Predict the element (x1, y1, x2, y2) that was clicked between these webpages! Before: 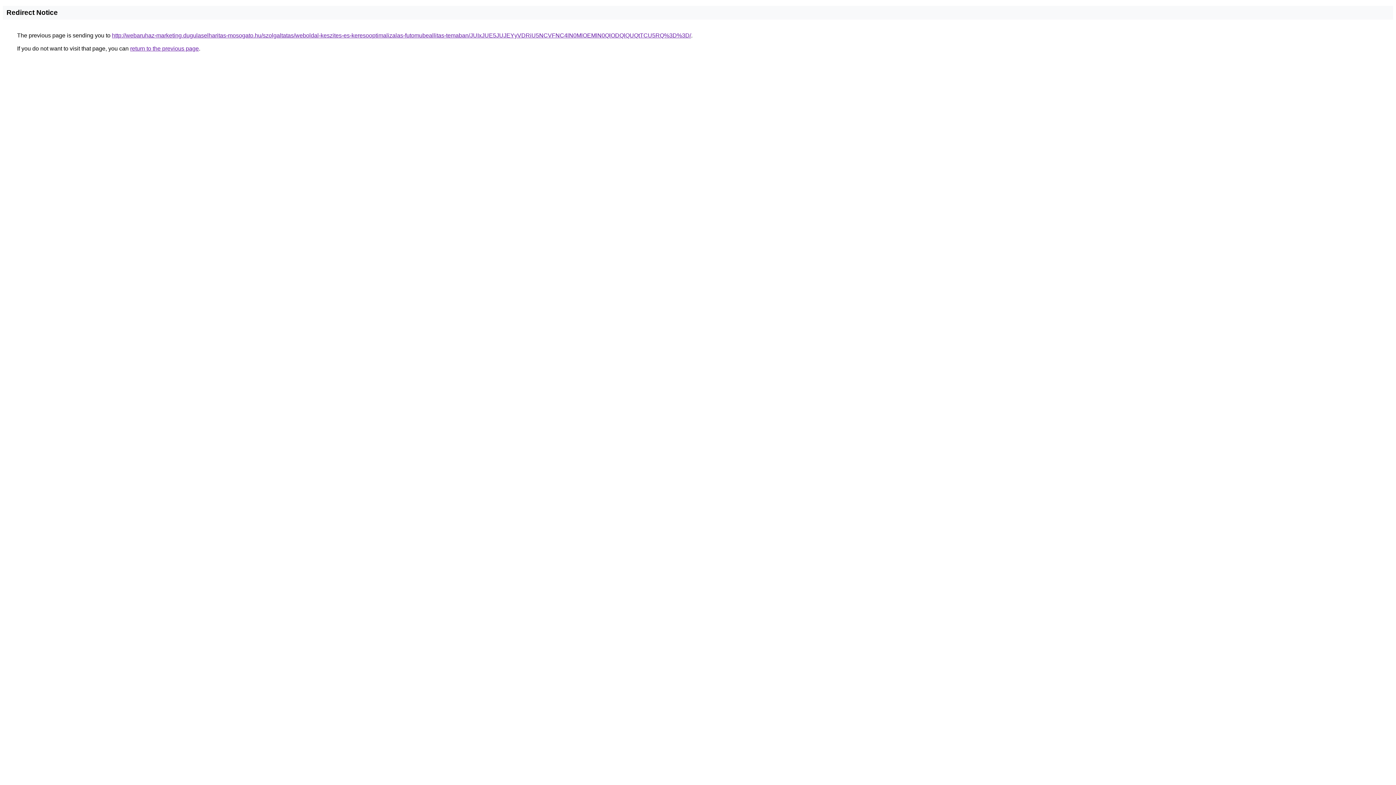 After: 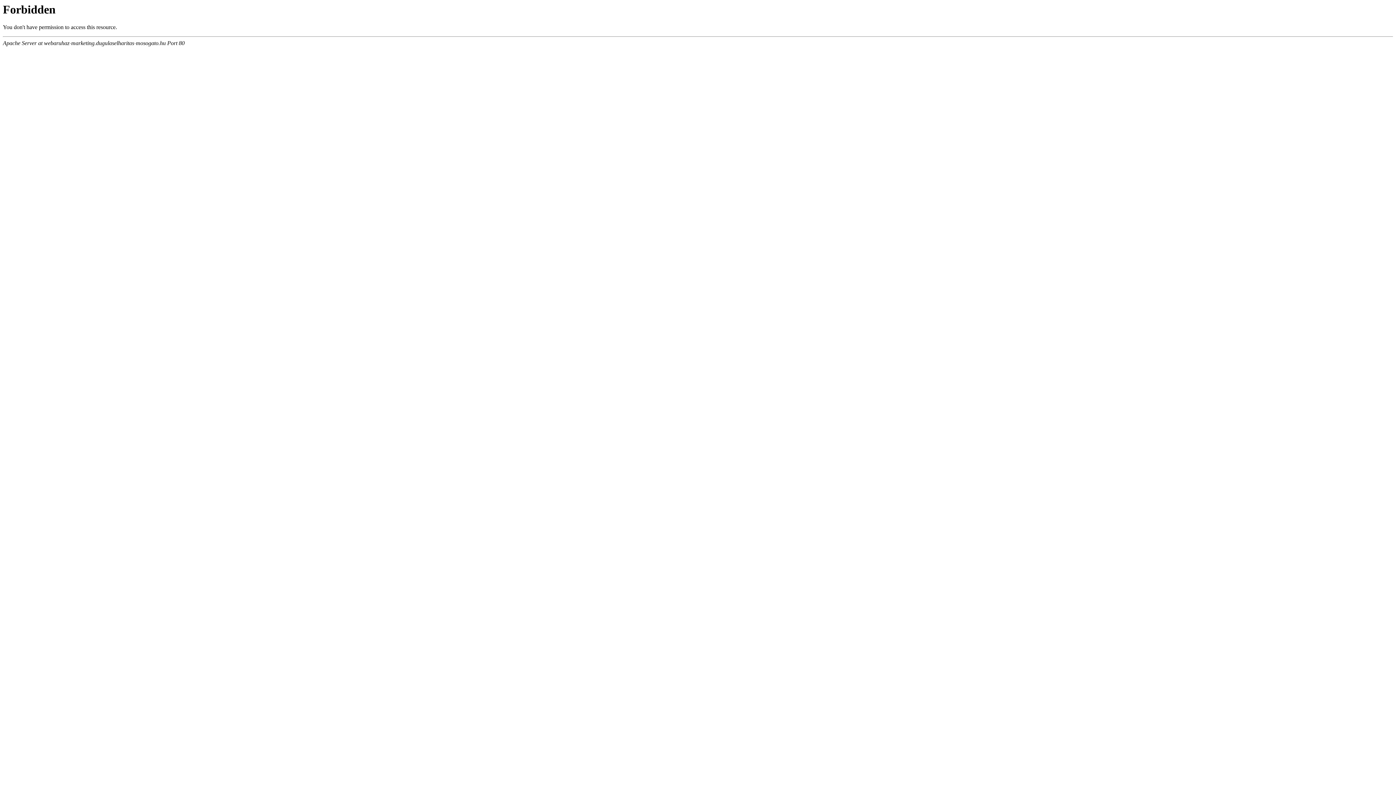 Action: bbox: (112, 32, 691, 38) label: http://webaruhaz-marketing.dugulaselharitas-mosogato.hu/szolgaltatas/weboldal-keszites-es-keresooptimalizalas-futomubeallitas-temaban/JUIxJUE5JUJEYyVDRiU5NCVFNC4lN0MlOEMlN0QlODQlQUQtTCU5RQ%3D%3D/